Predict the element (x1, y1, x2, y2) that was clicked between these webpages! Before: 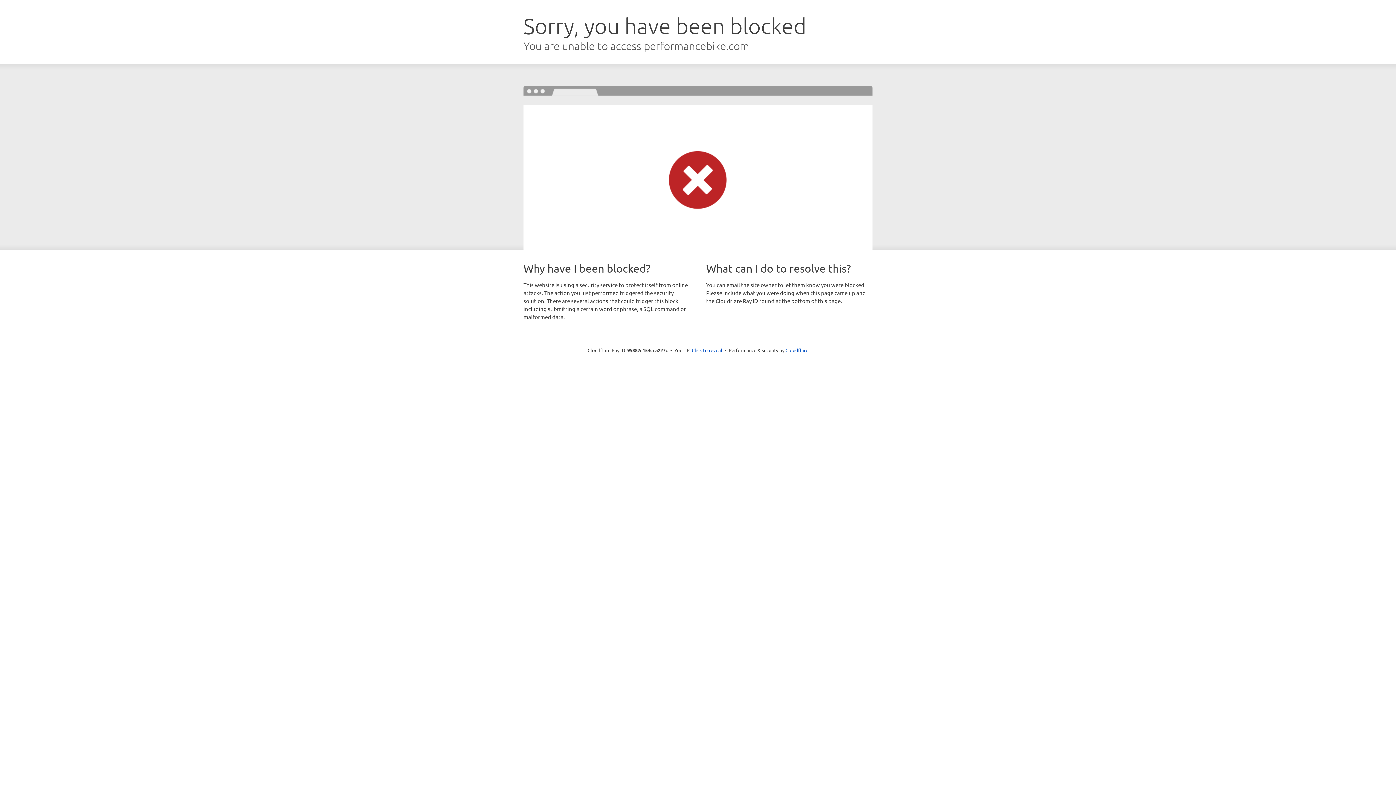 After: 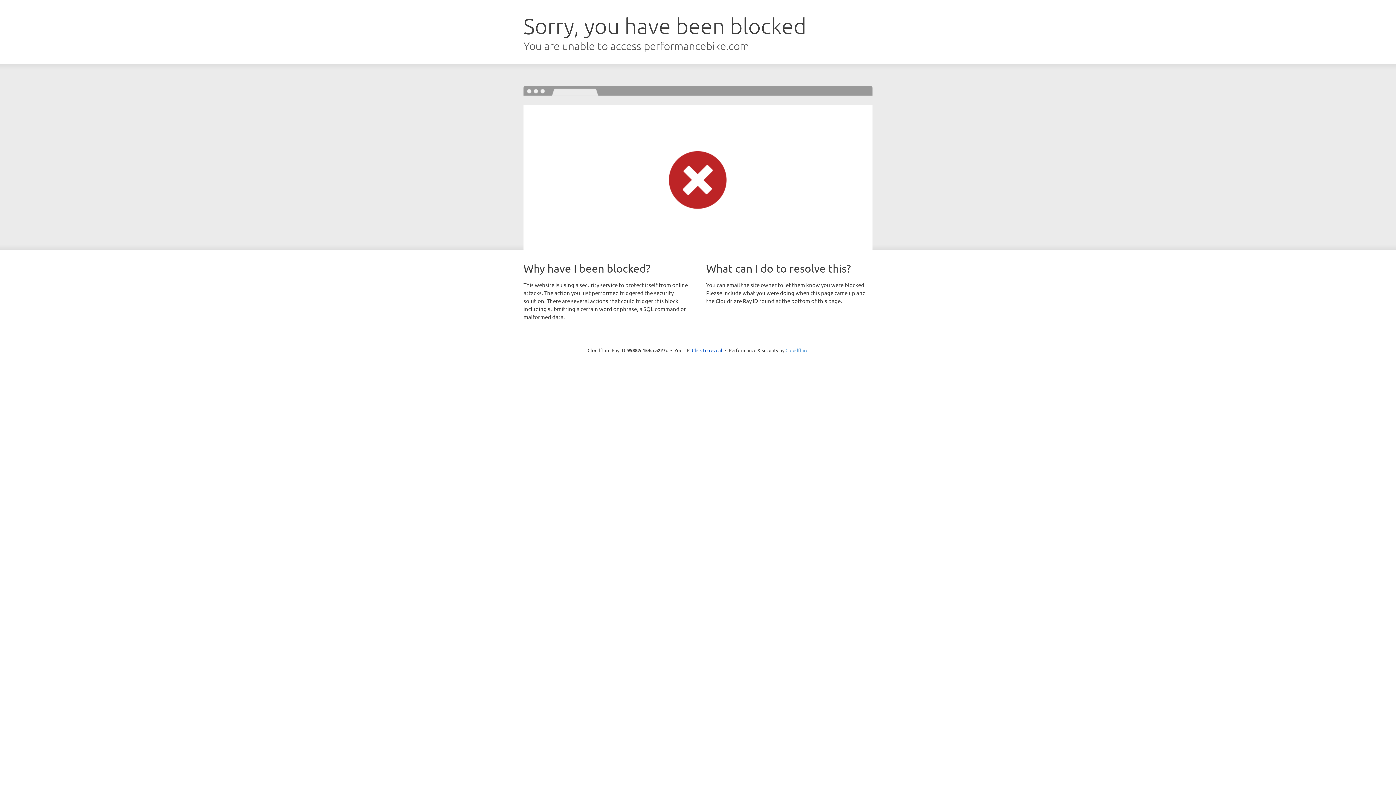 Action: label: Cloudflare bbox: (785, 347, 808, 353)